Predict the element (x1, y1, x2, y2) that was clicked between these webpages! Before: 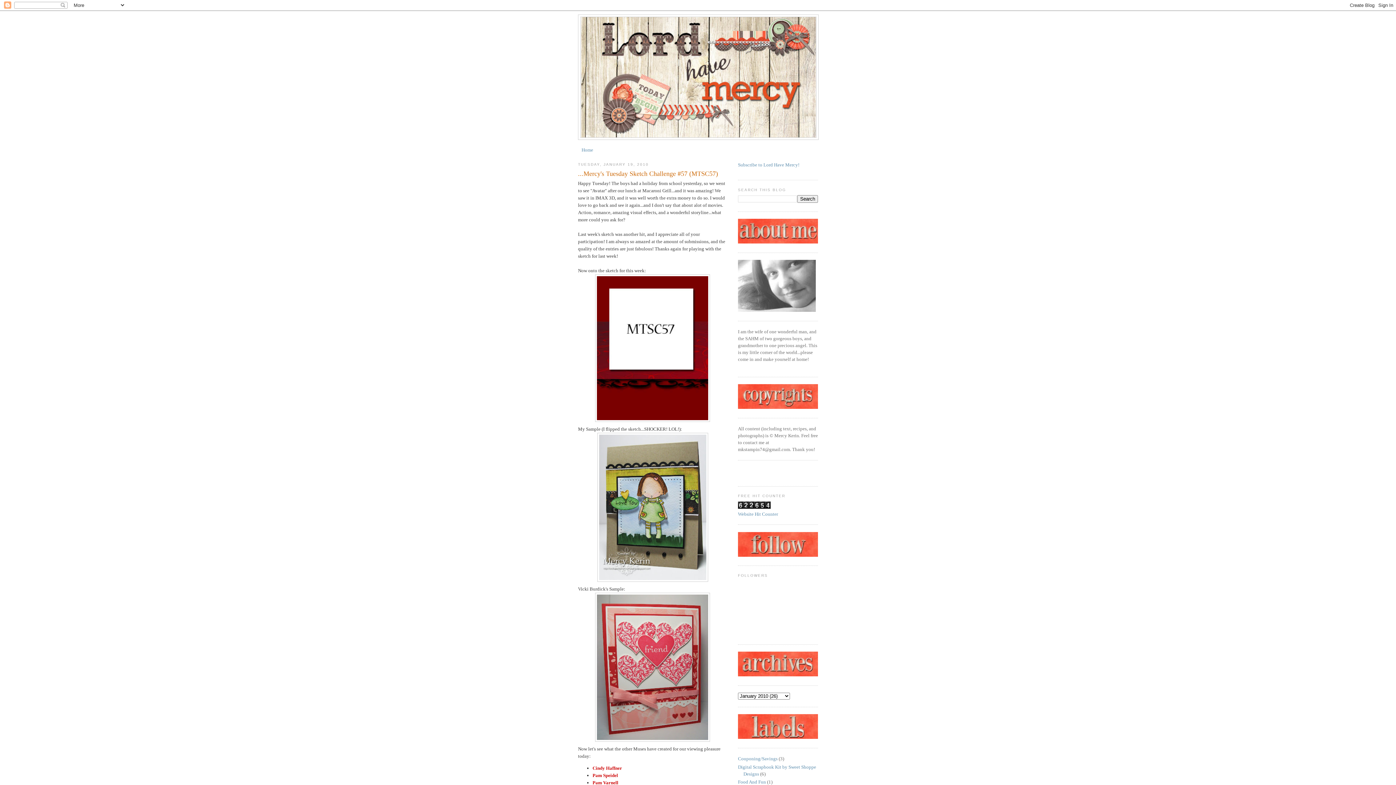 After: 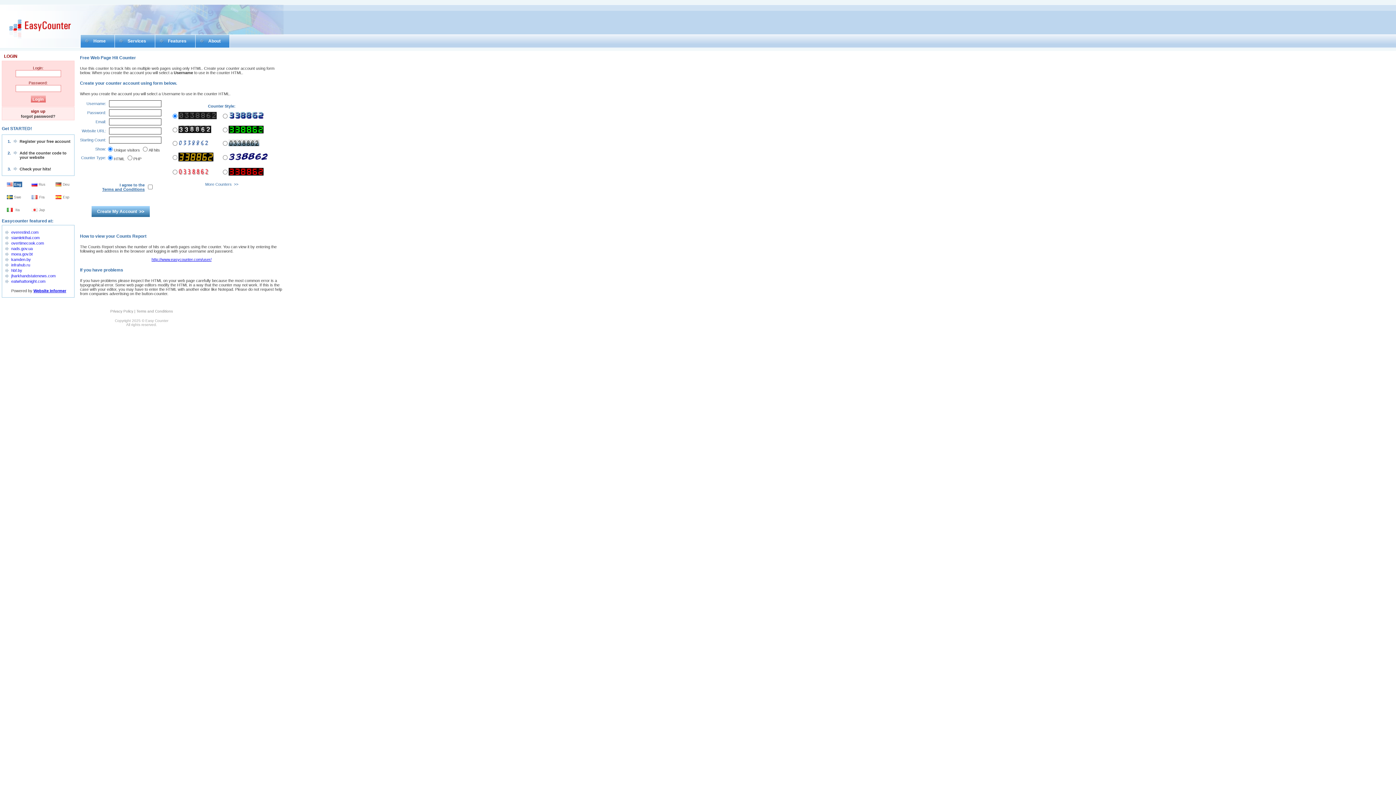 Action: bbox: (738, 511, 778, 516) label: Website Hit Counter